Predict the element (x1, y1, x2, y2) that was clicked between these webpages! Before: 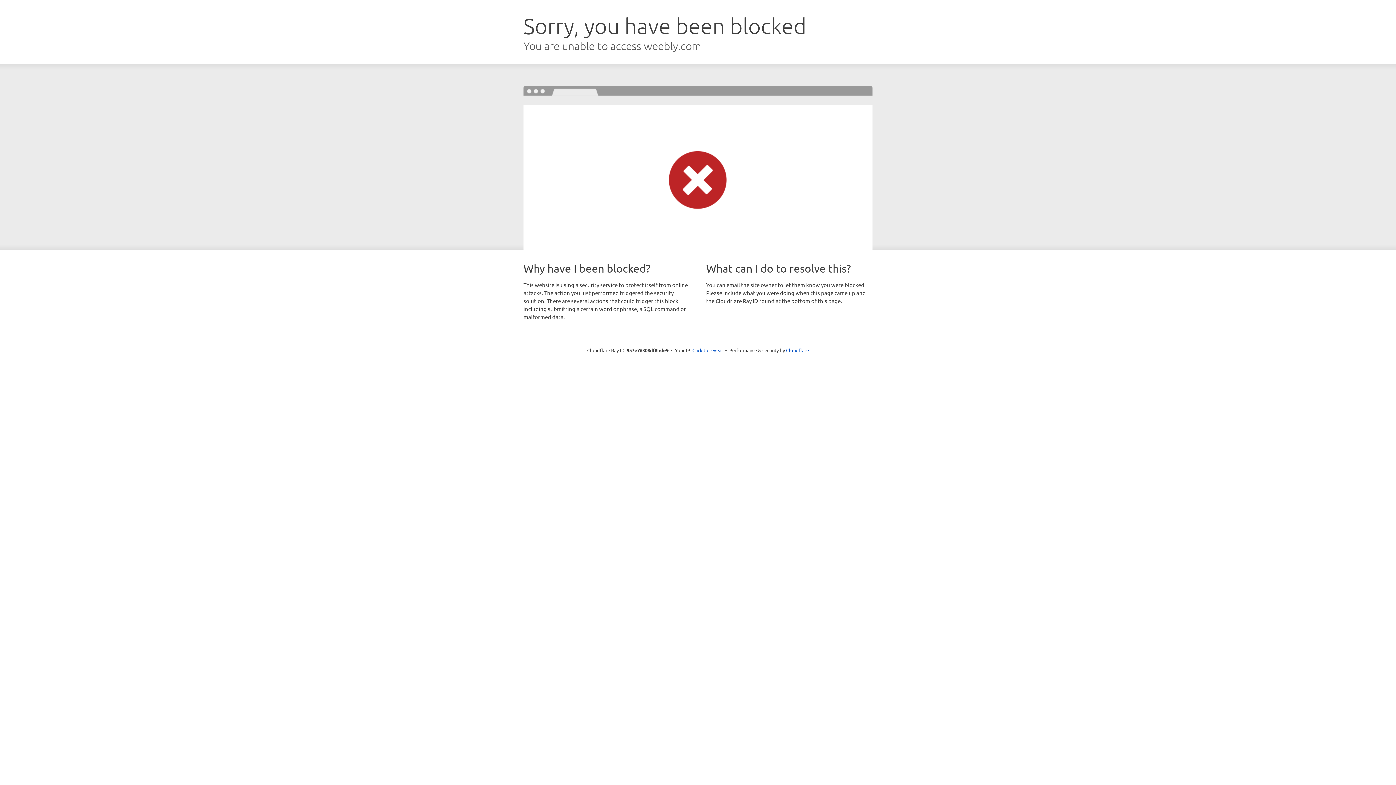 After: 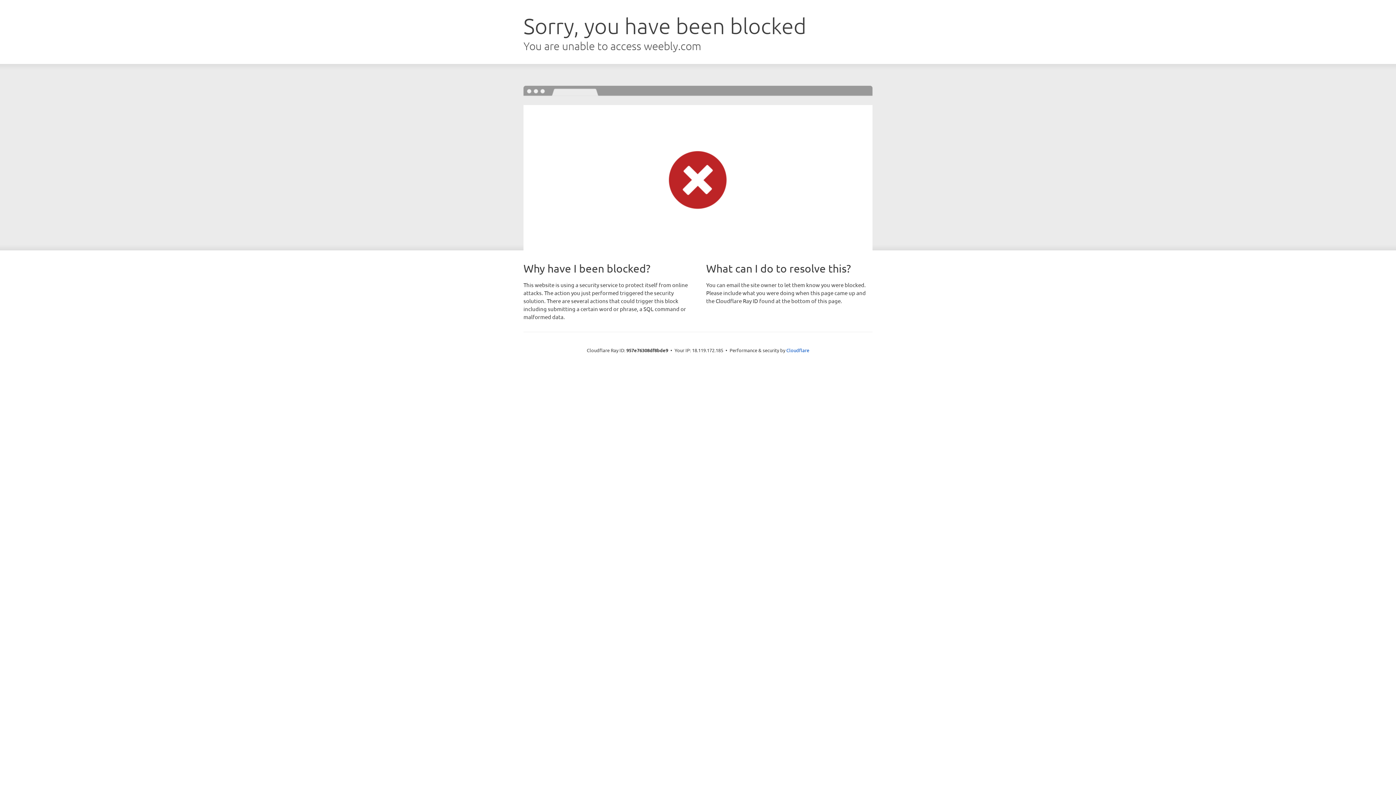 Action: label: Click to reveal bbox: (692, 346, 723, 353)